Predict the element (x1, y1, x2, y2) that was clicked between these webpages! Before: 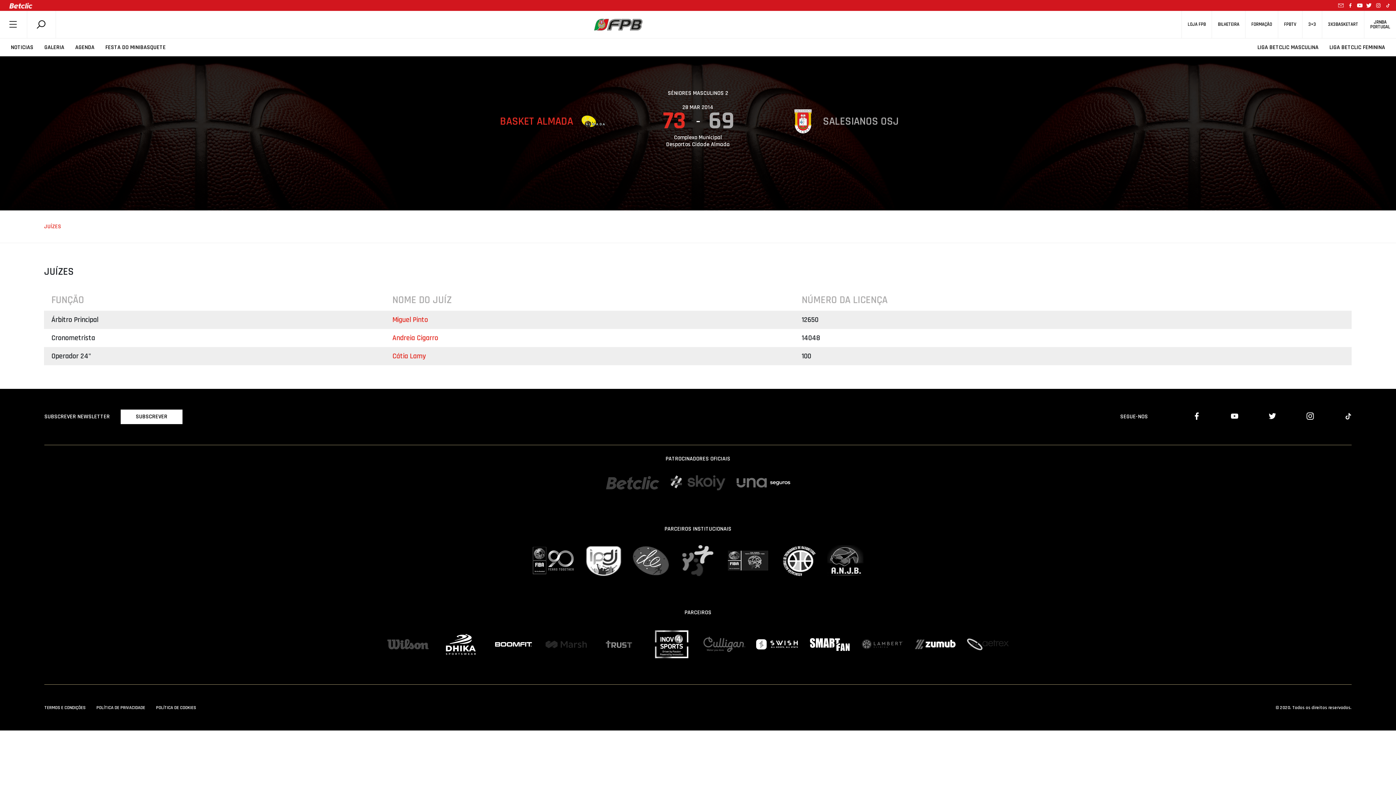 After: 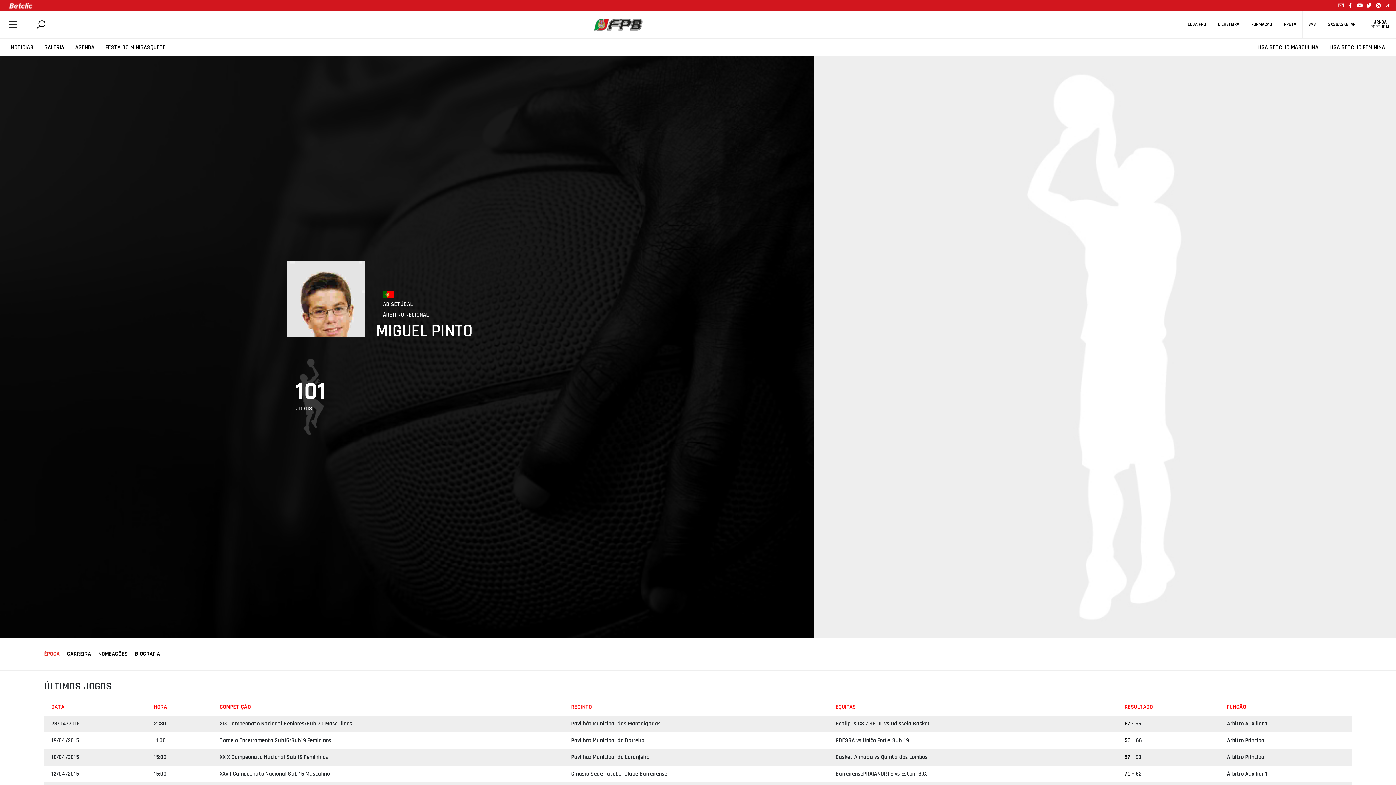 Action: bbox: (392, 315, 428, 324) label: Miguel Pinto